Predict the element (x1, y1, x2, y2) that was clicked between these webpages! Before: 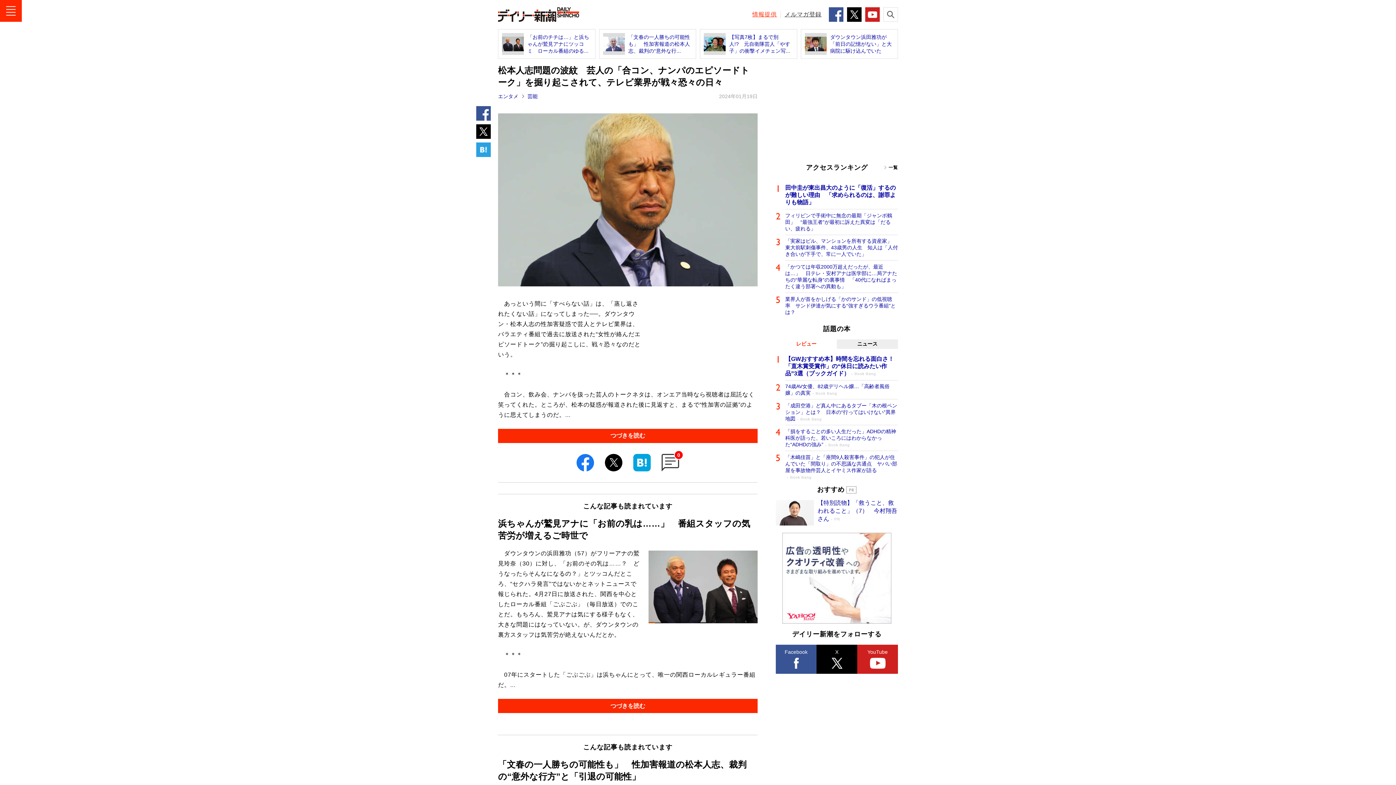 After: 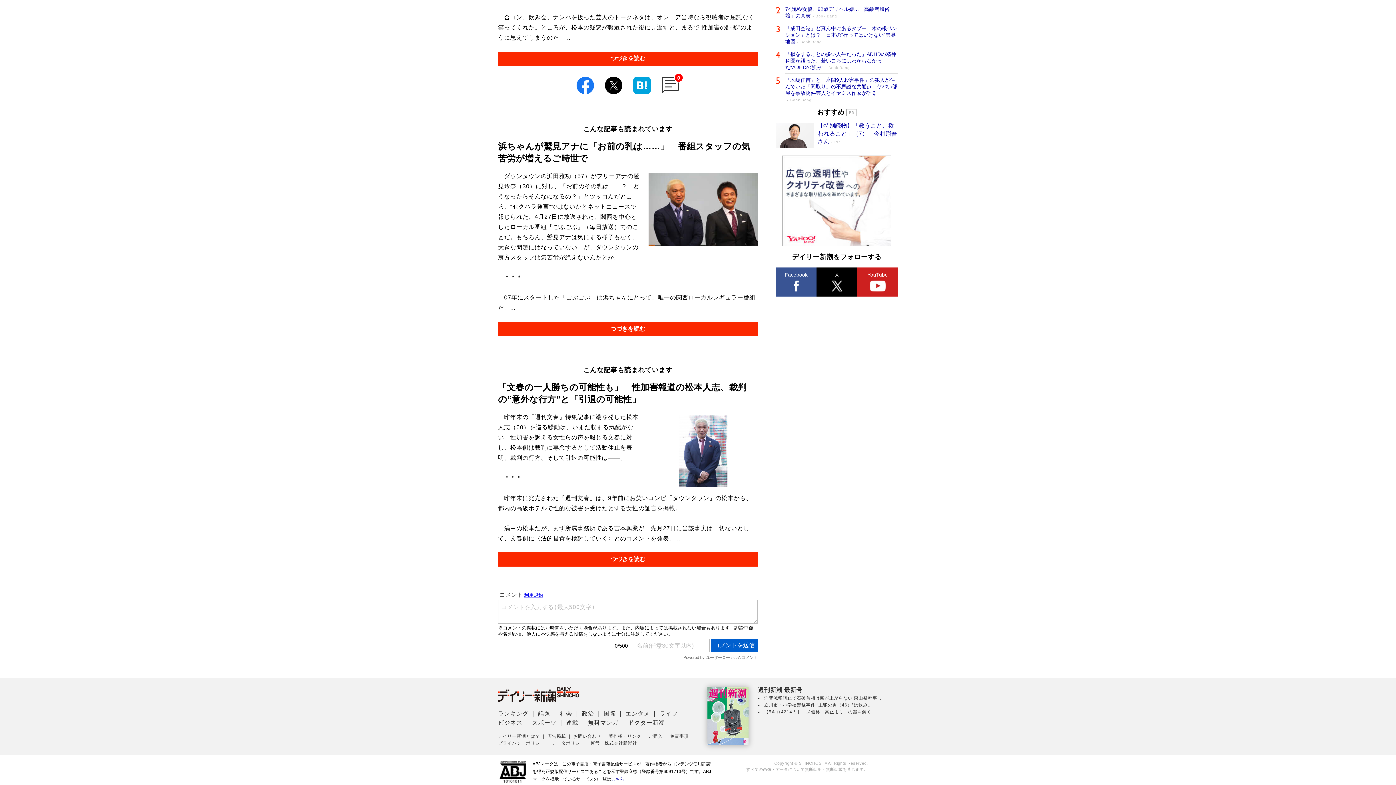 Action: label: 0 bbox: (661, 454, 679, 471)